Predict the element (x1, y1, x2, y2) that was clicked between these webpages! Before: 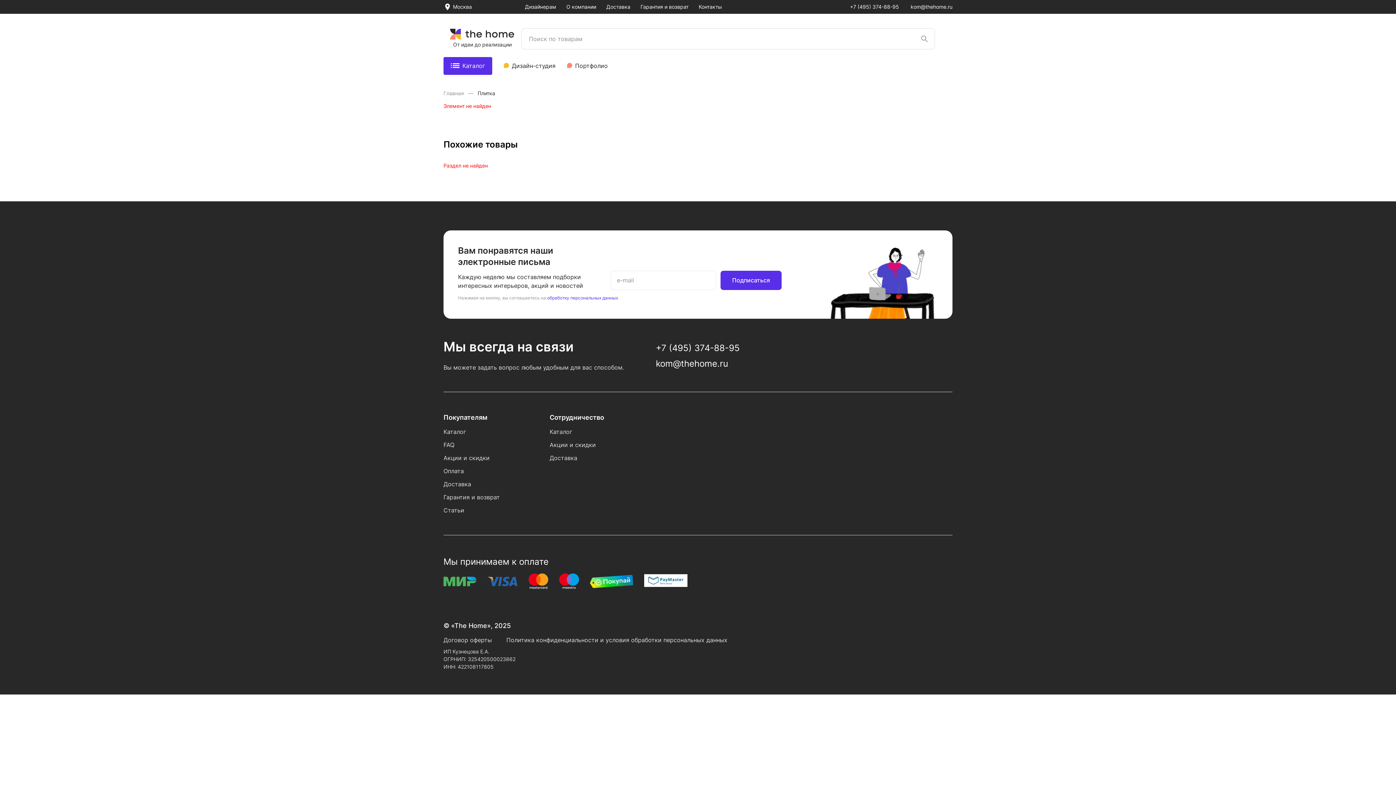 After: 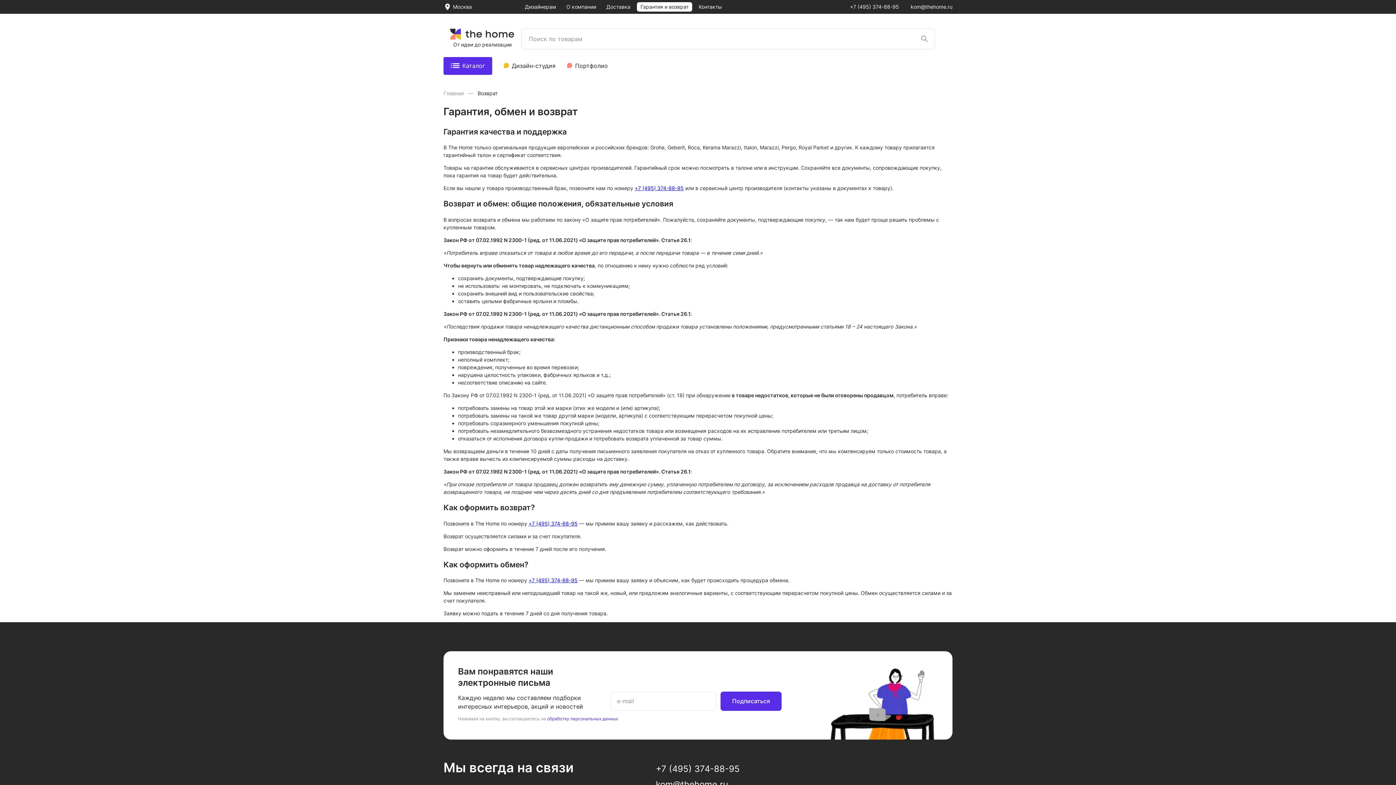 Action: label: Гарантия и возврат bbox: (637, 2, 692, 11)